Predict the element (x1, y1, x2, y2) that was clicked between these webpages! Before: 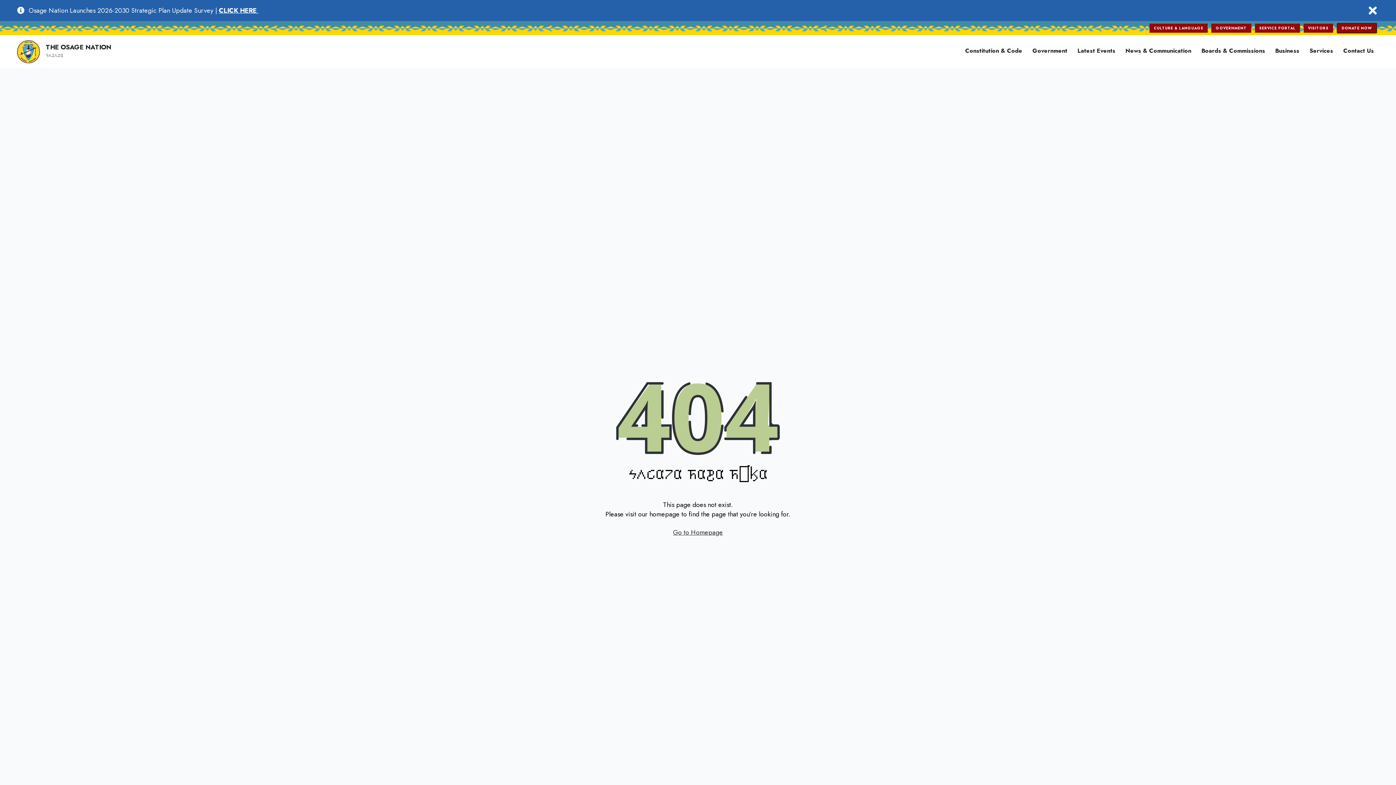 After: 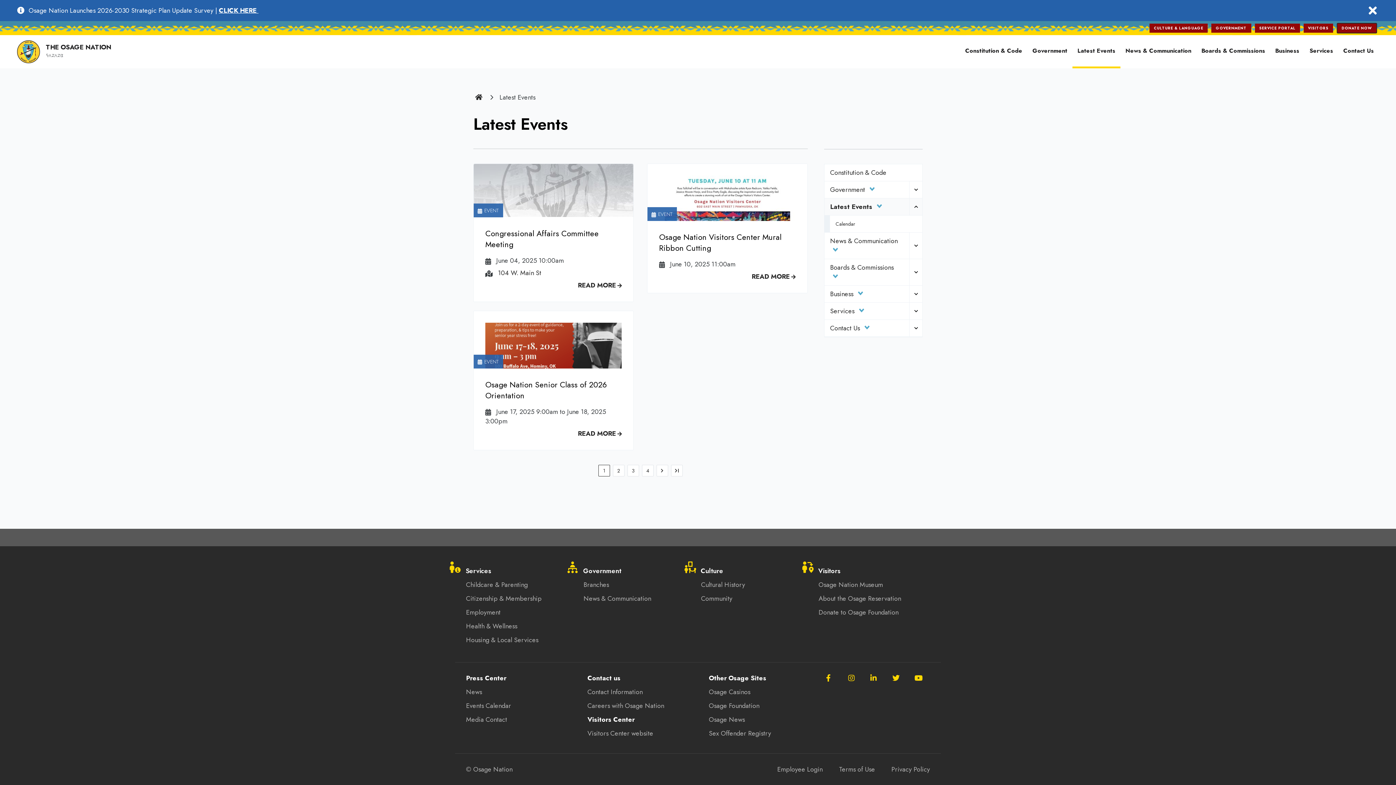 Action: bbox: (1072, 35, 1120, 68) label: Latest Events